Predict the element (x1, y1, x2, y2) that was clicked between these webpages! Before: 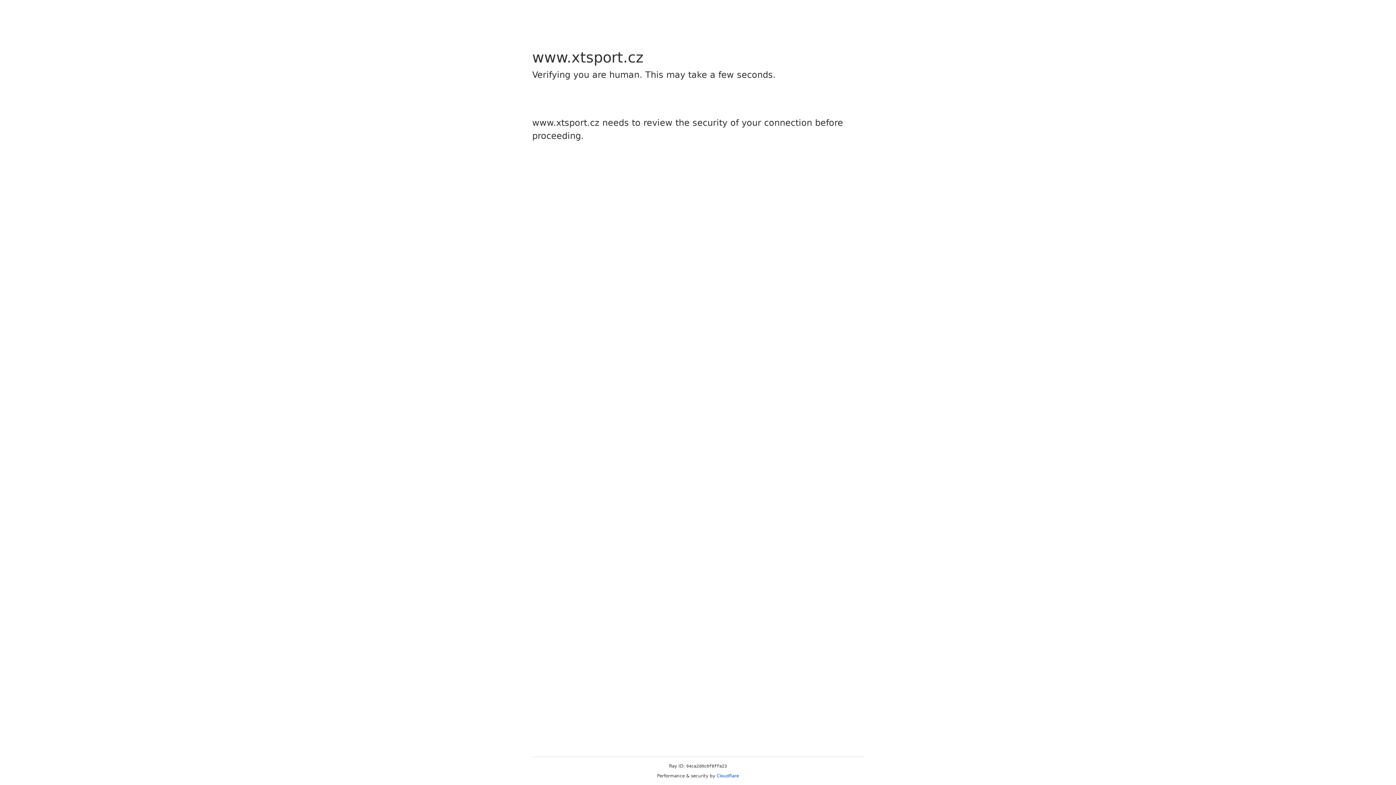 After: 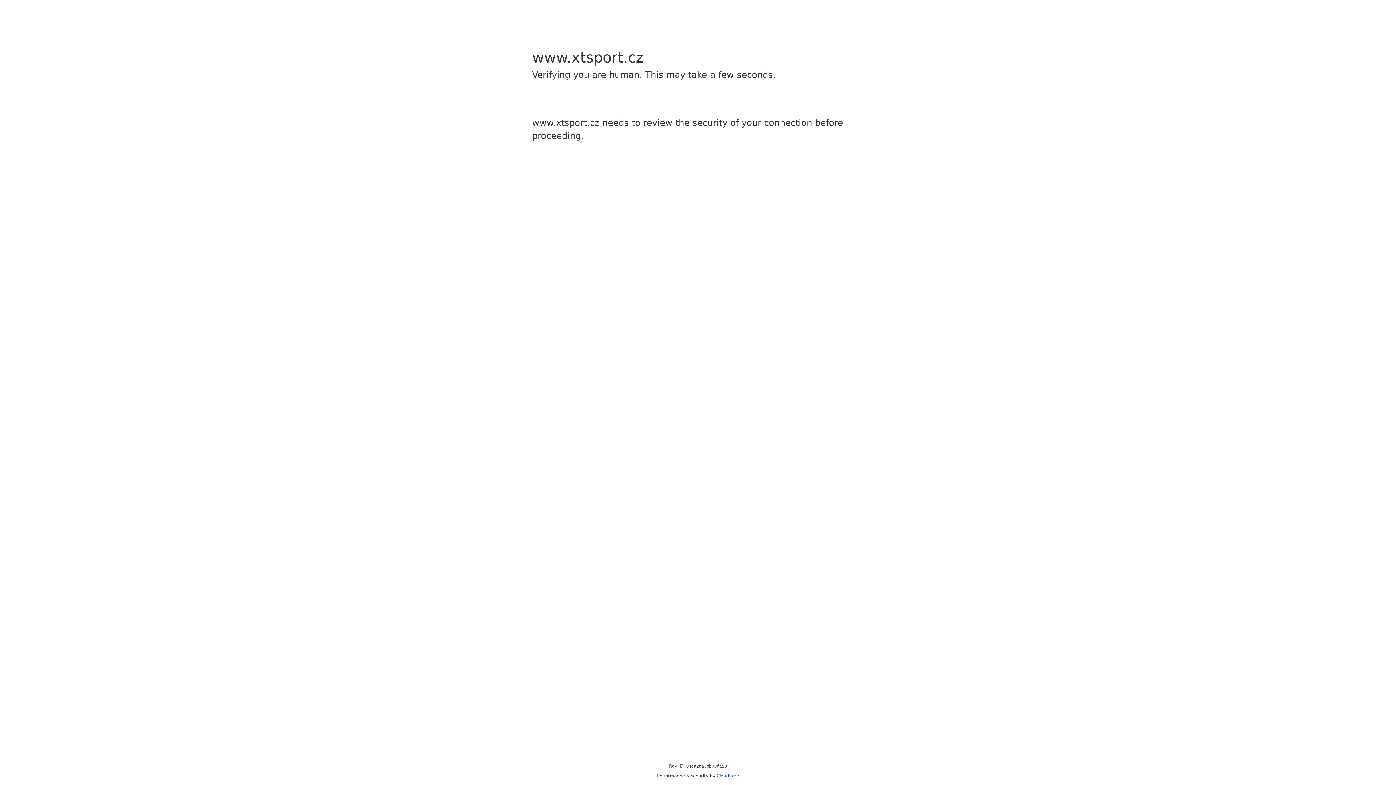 Action: label: Cloudflare bbox: (716, 773, 739, 778)